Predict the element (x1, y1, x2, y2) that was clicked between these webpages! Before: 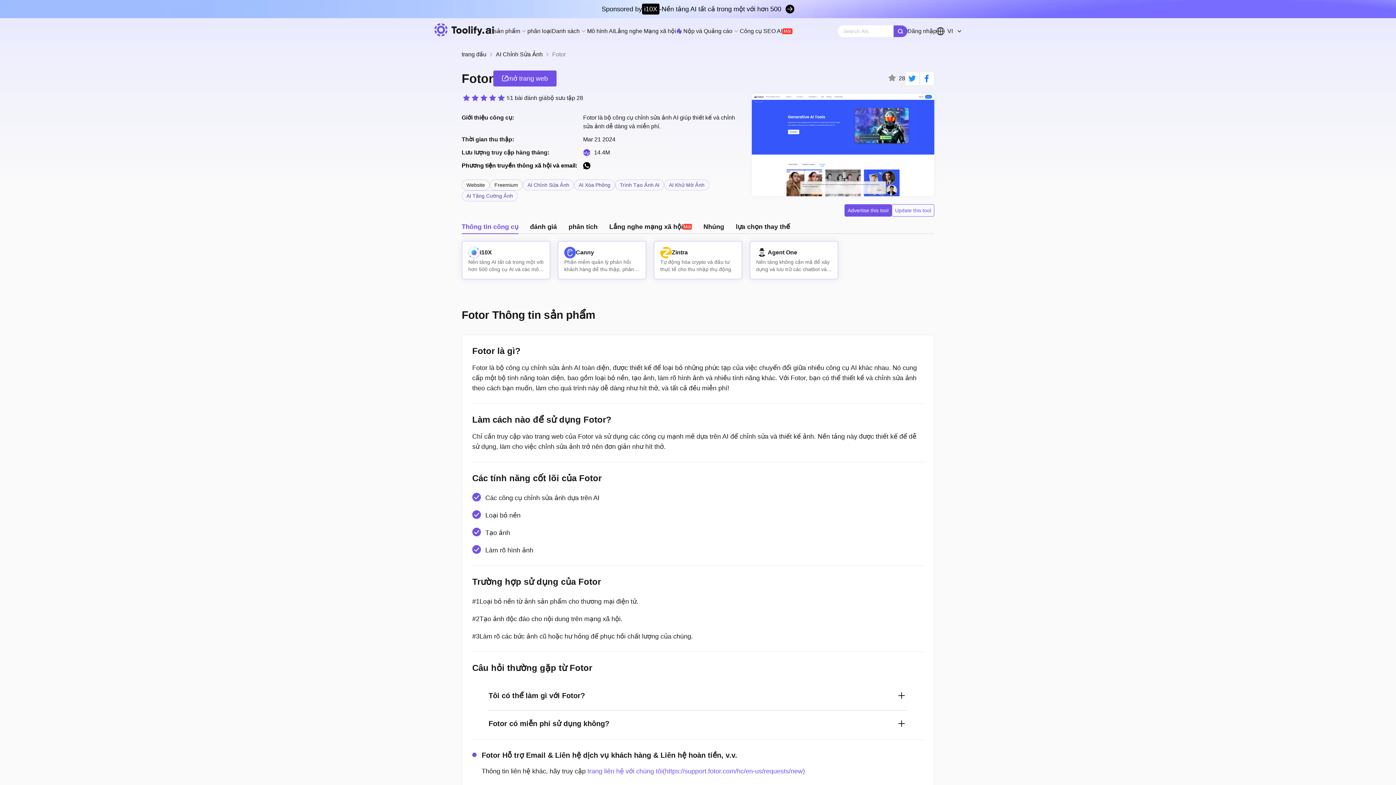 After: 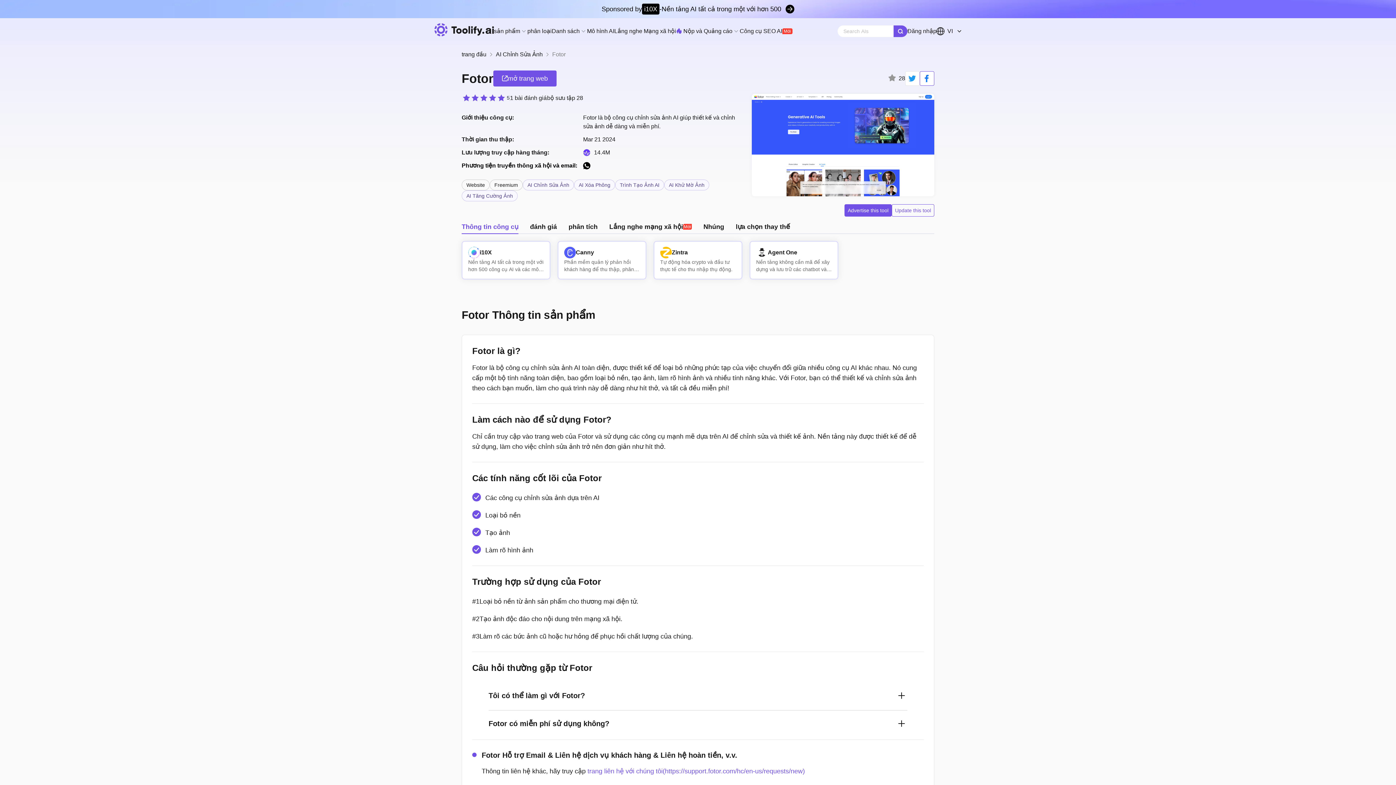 Action: bbox: (920, 71, 934, 85)